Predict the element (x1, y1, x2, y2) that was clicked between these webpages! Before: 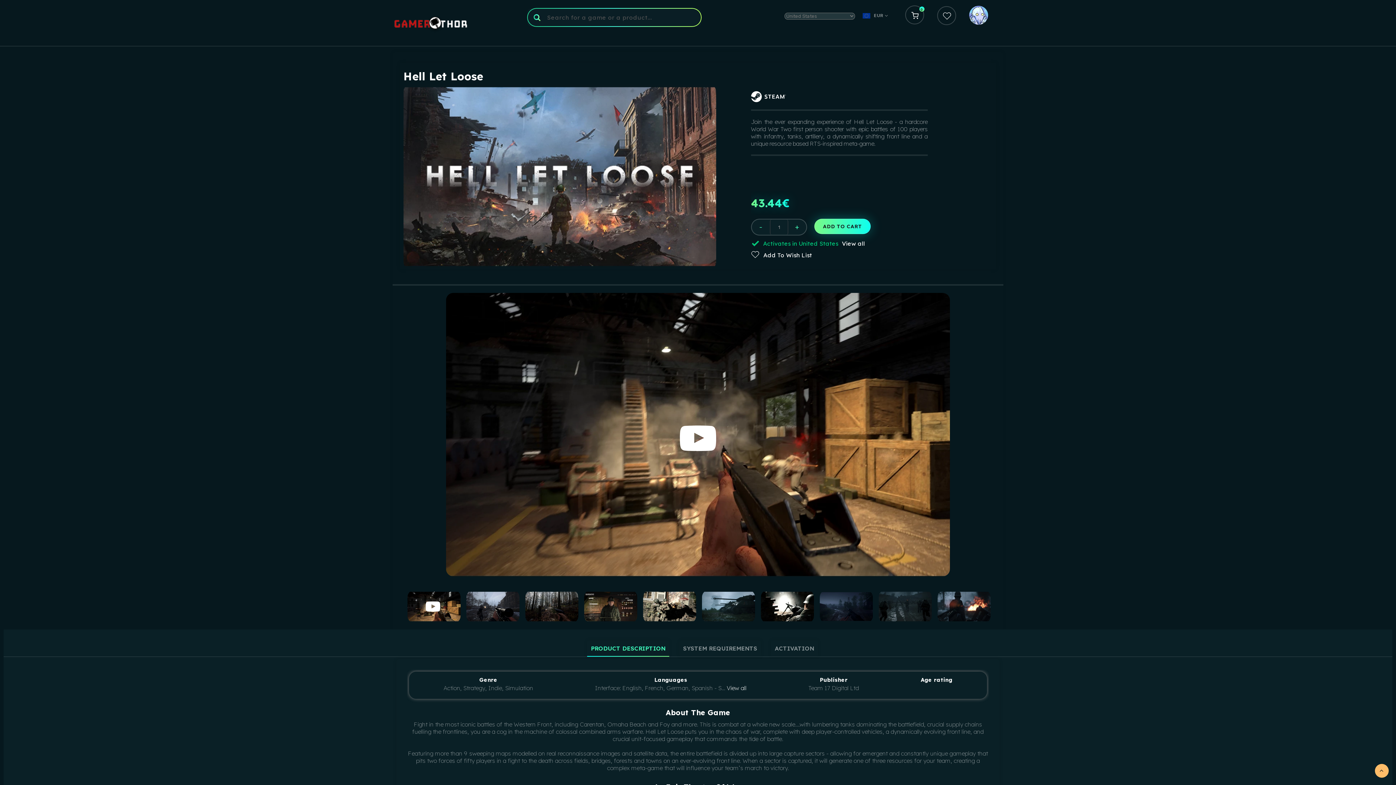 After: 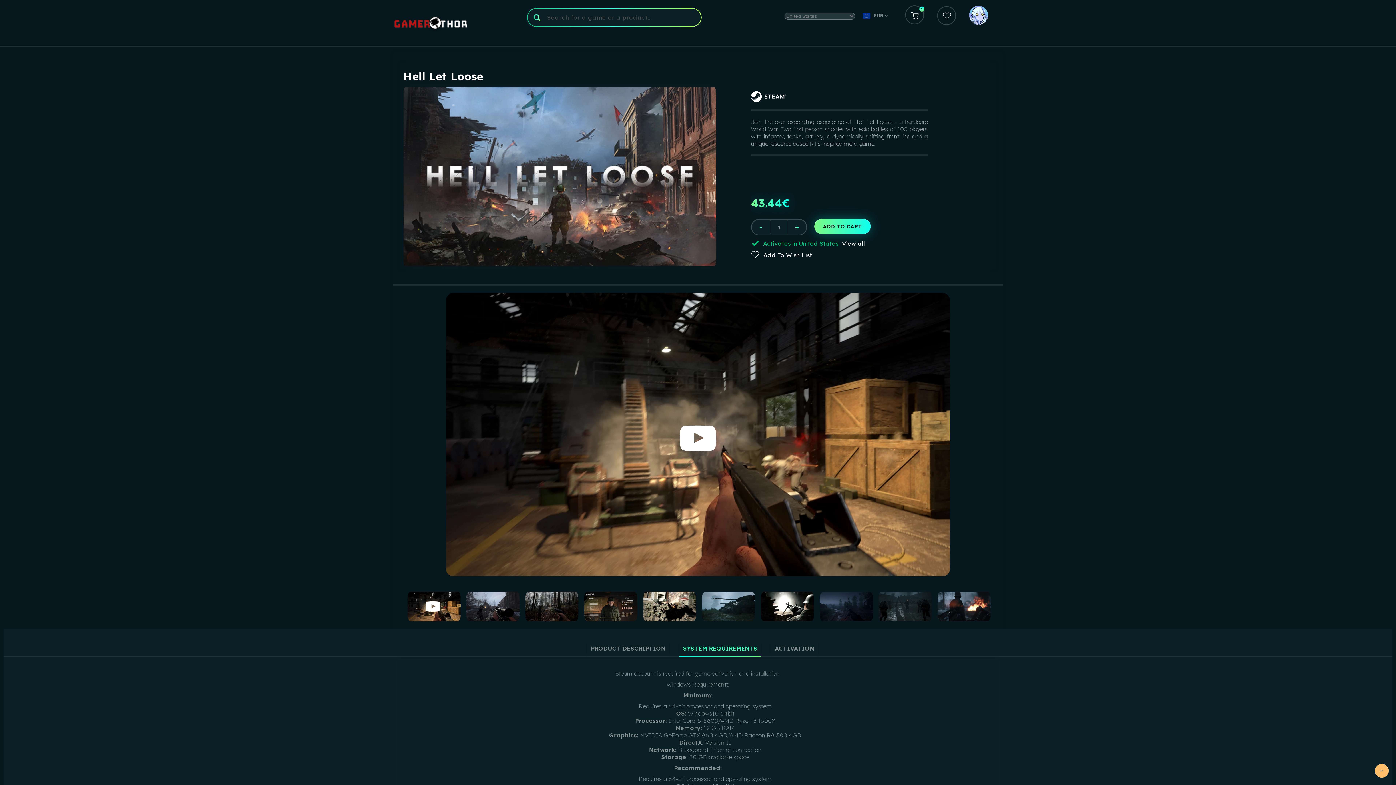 Action: label: SYSTEM REQUIREMENTS bbox: (679, 640, 761, 657)